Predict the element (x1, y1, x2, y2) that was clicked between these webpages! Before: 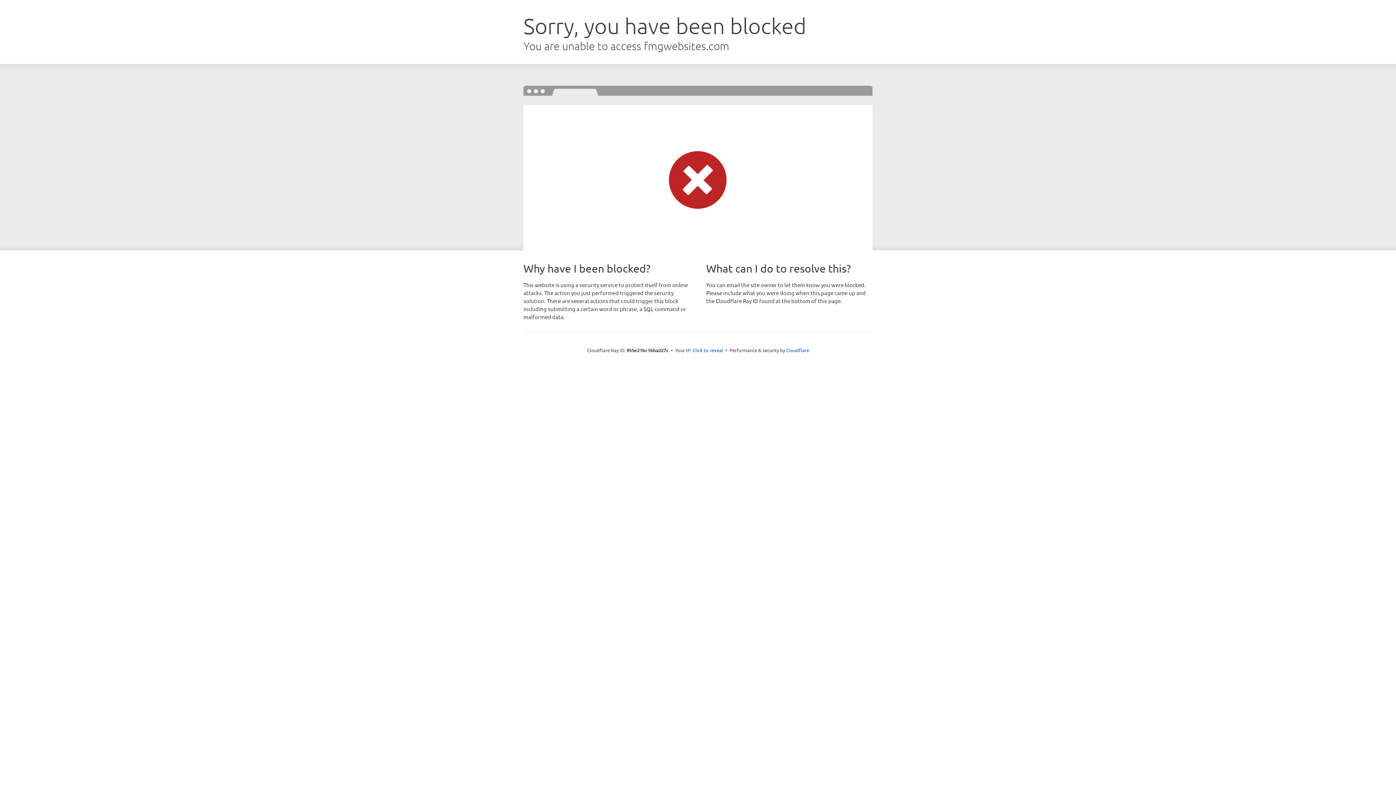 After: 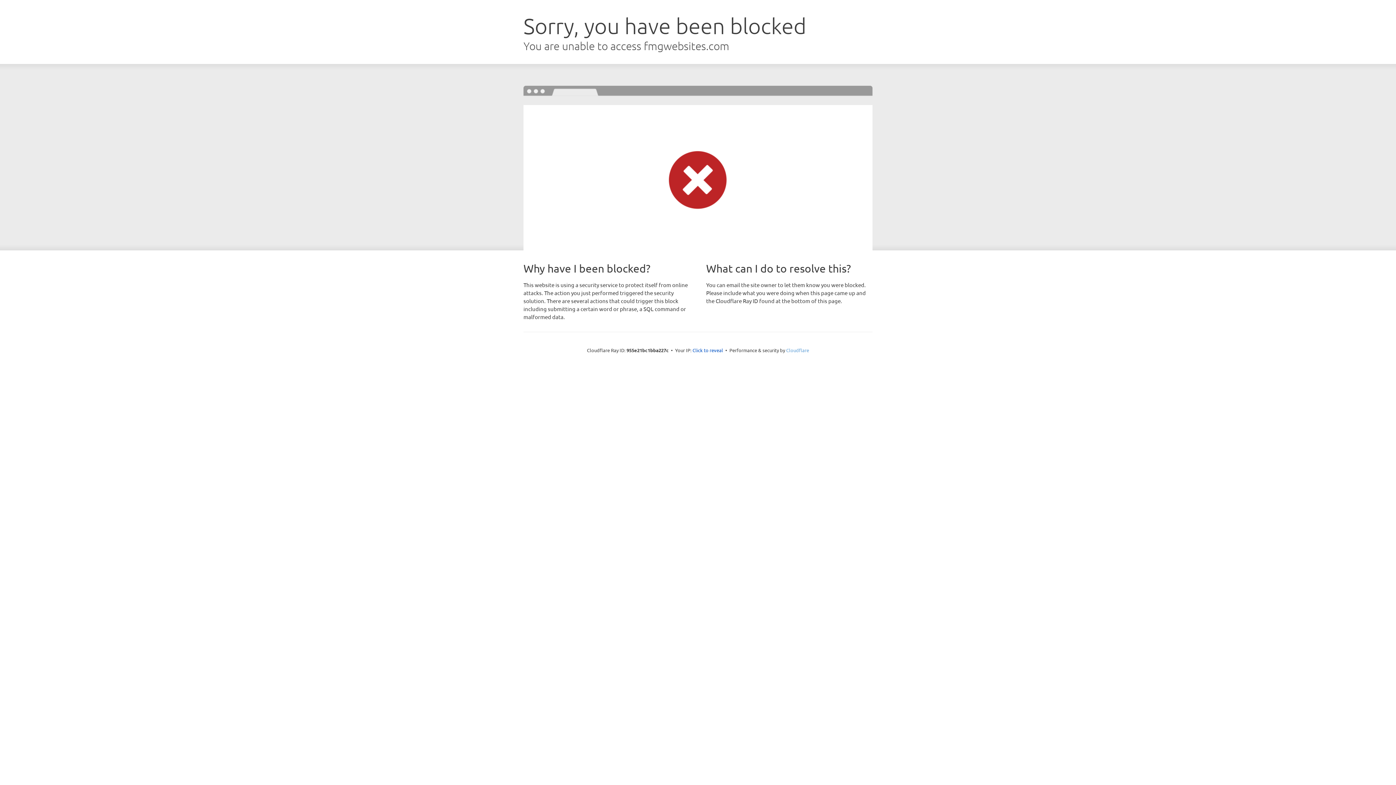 Action: bbox: (786, 347, 809, 353) label: Cloudflare